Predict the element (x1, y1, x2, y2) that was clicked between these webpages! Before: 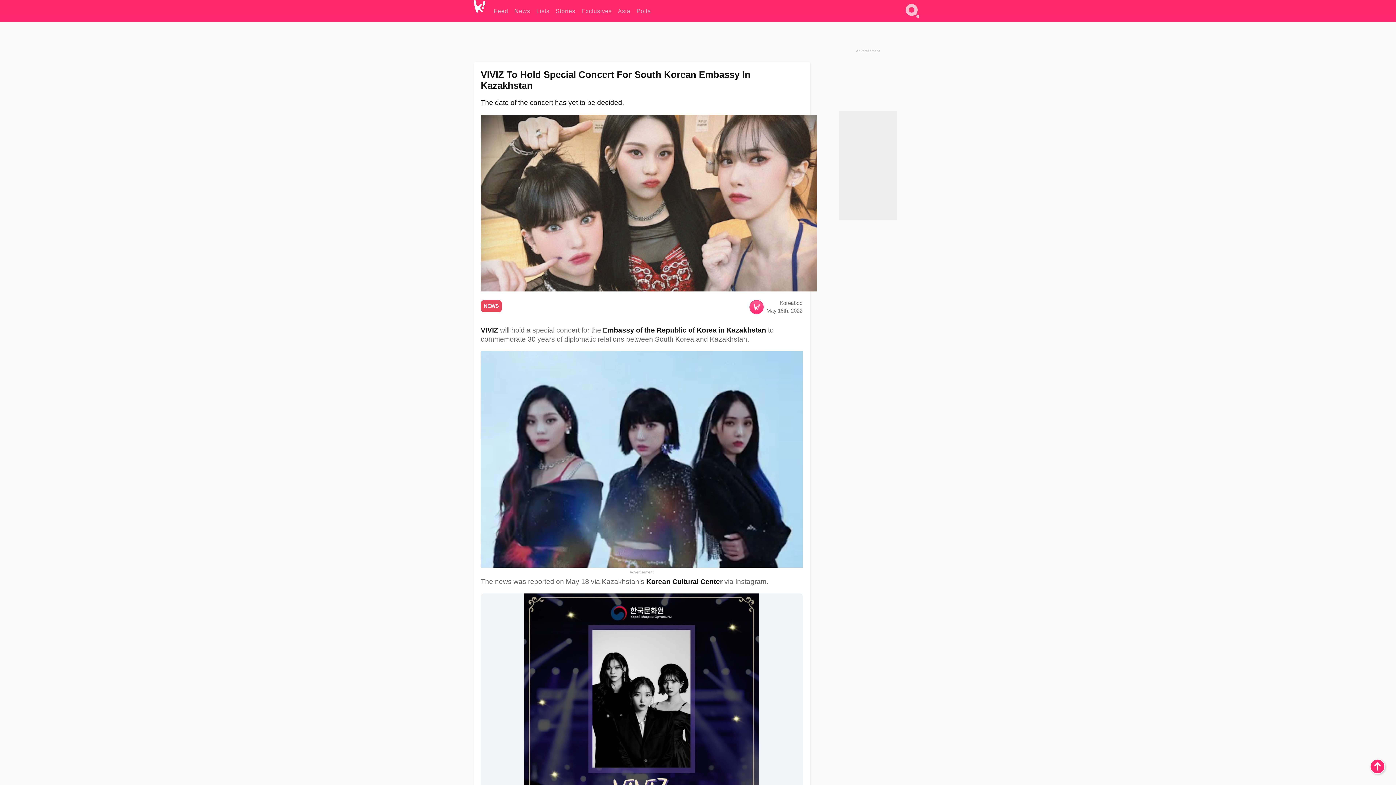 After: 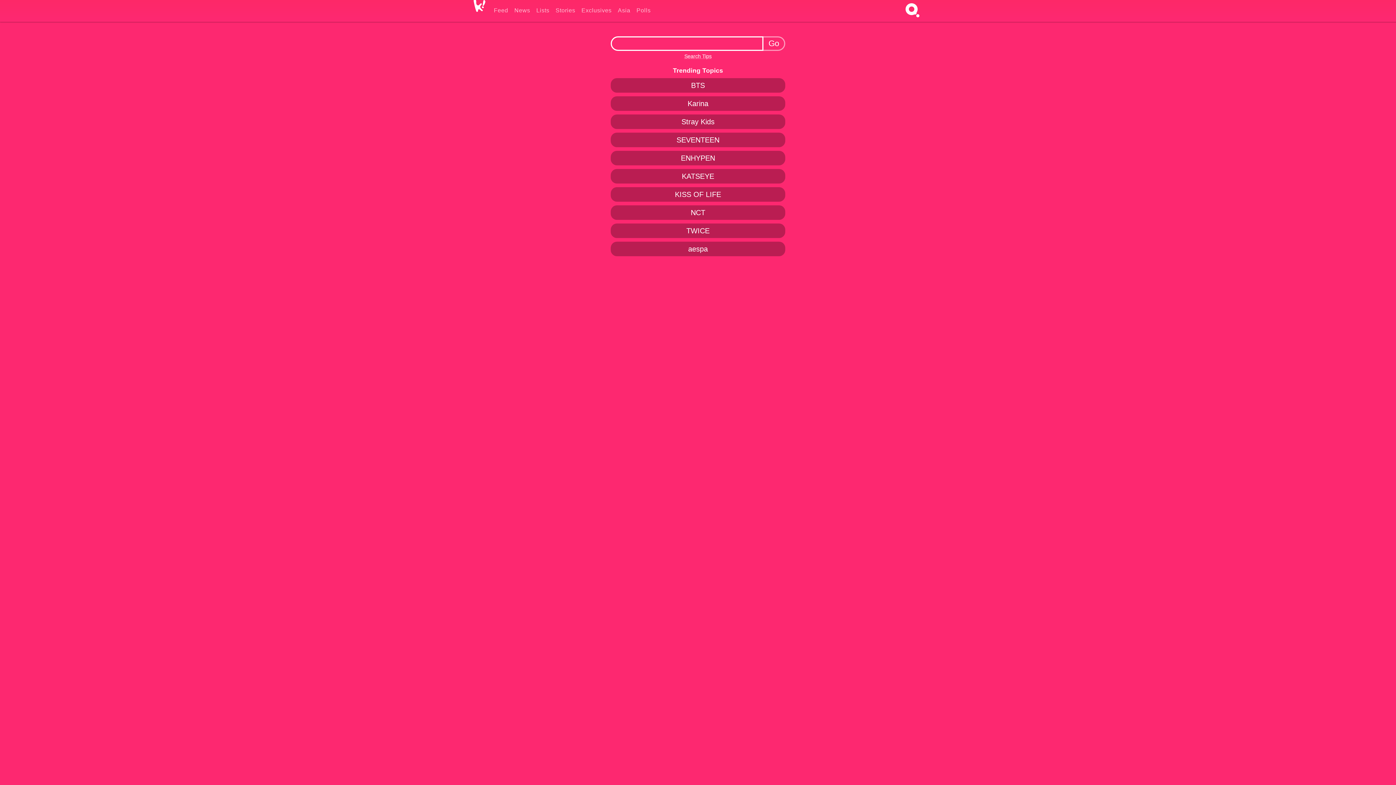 Action: label: Search bbox: (902, 16, 922, 22)